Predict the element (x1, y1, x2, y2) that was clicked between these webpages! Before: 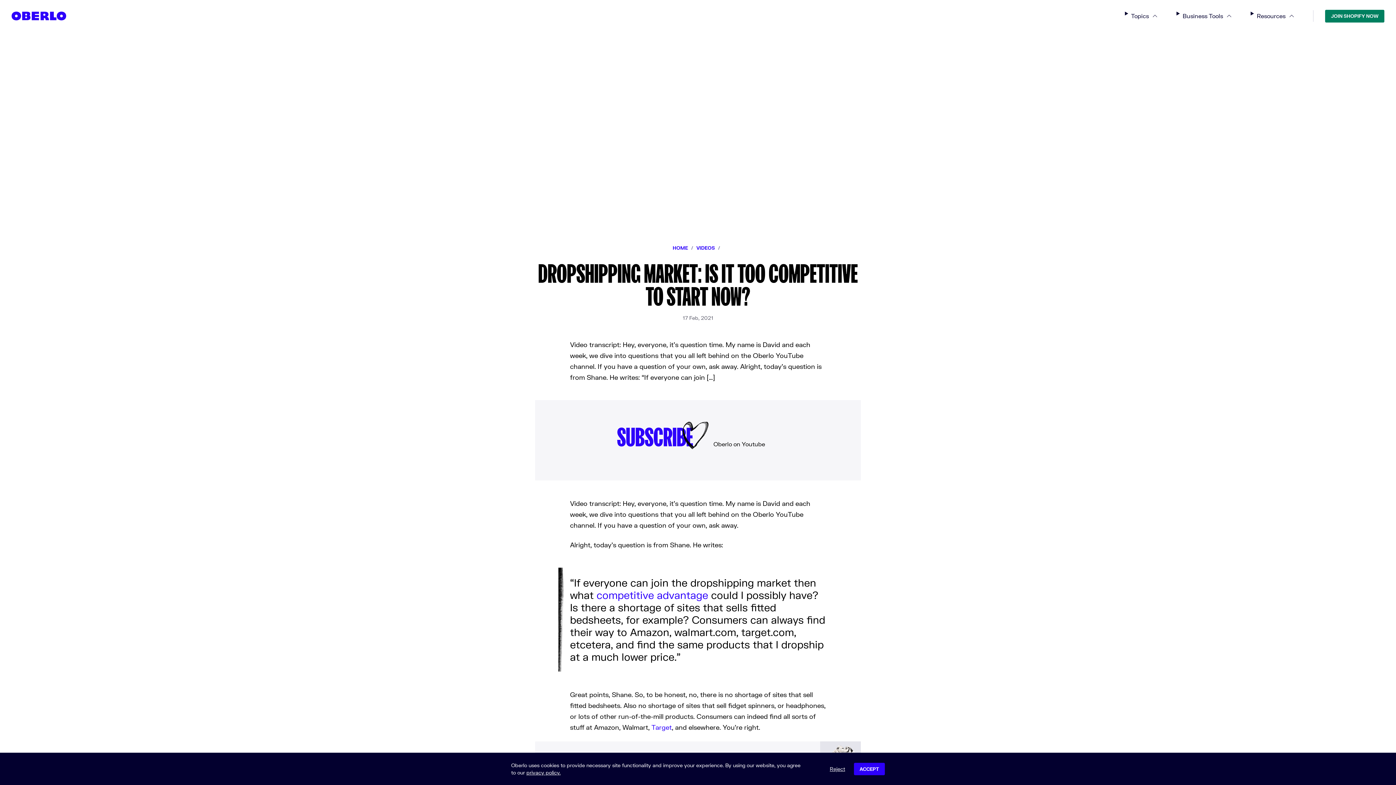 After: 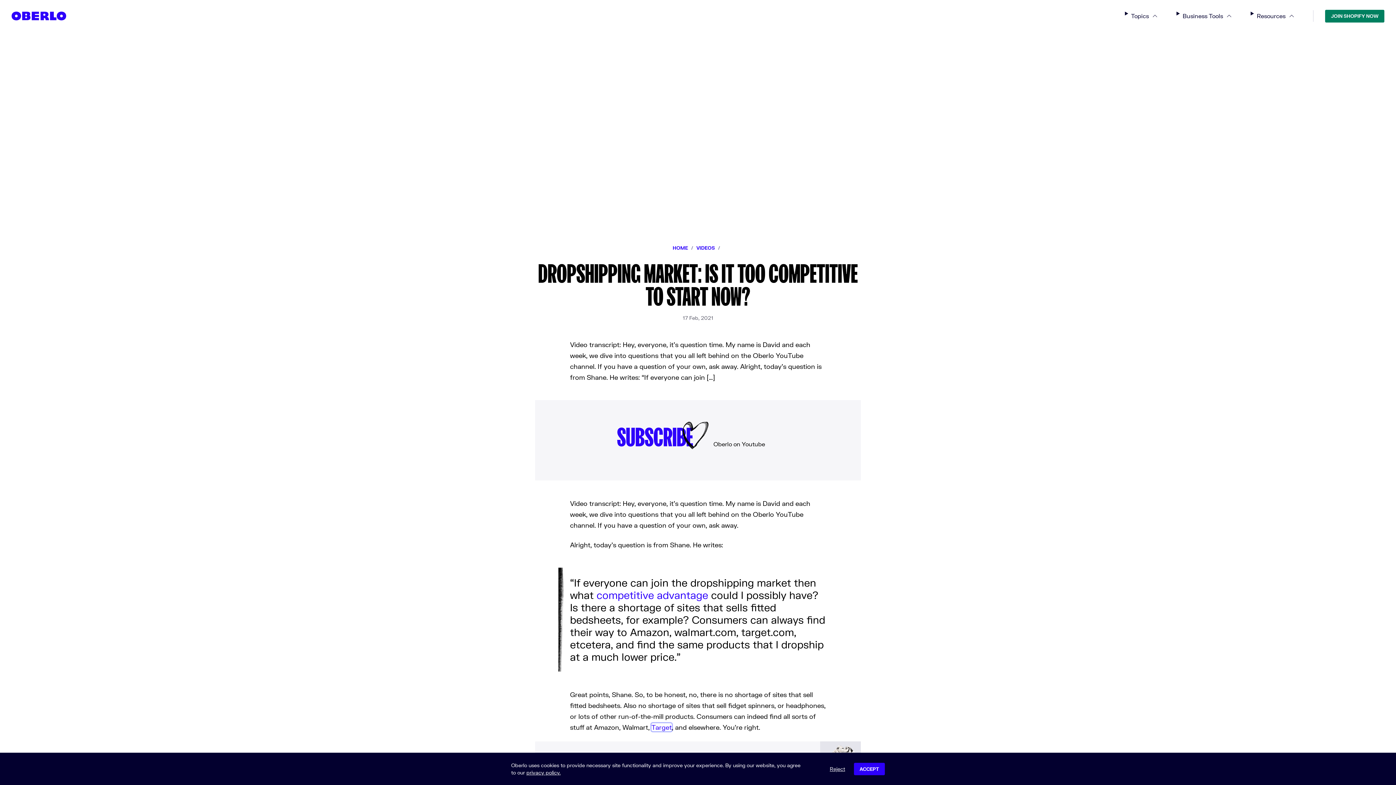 Action: label: Target bbox: (651, 723, 672, 731)